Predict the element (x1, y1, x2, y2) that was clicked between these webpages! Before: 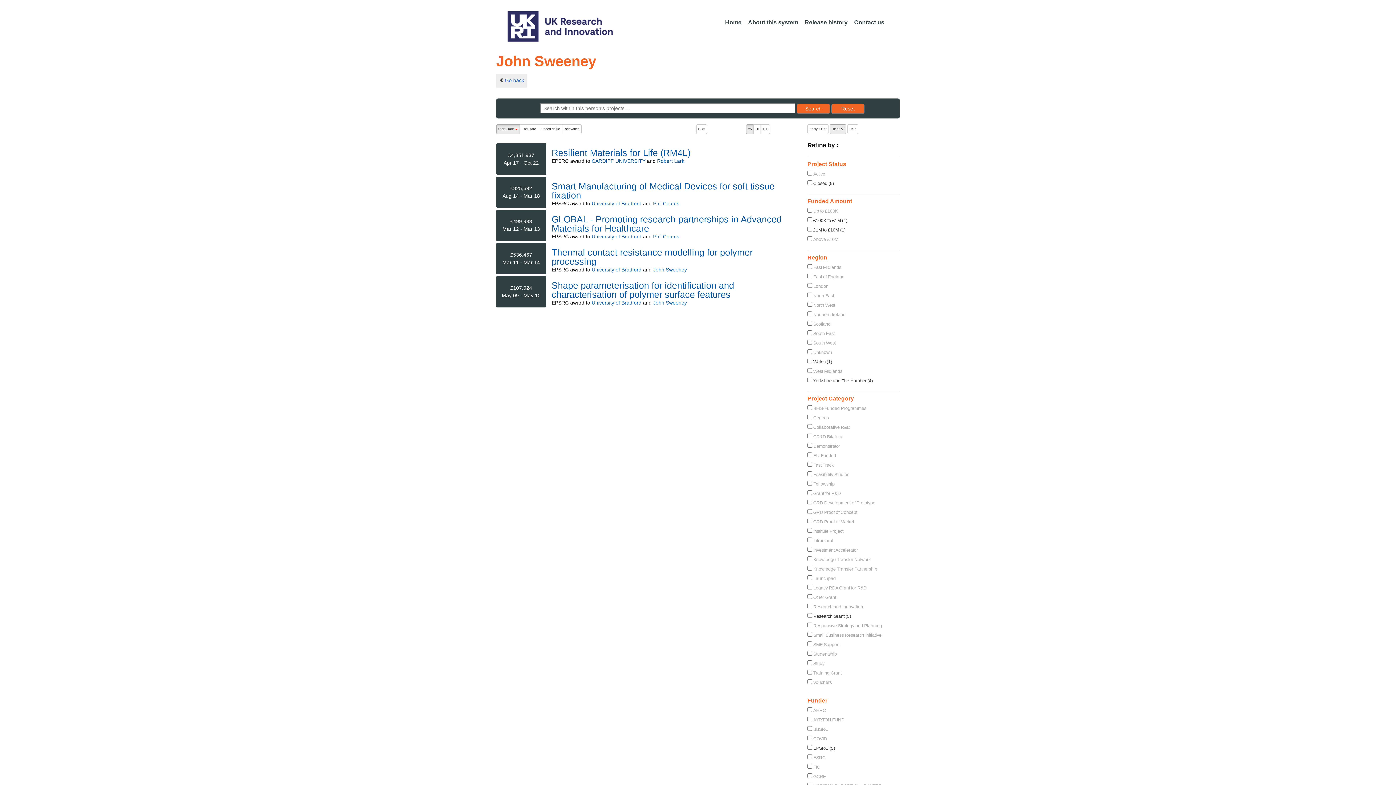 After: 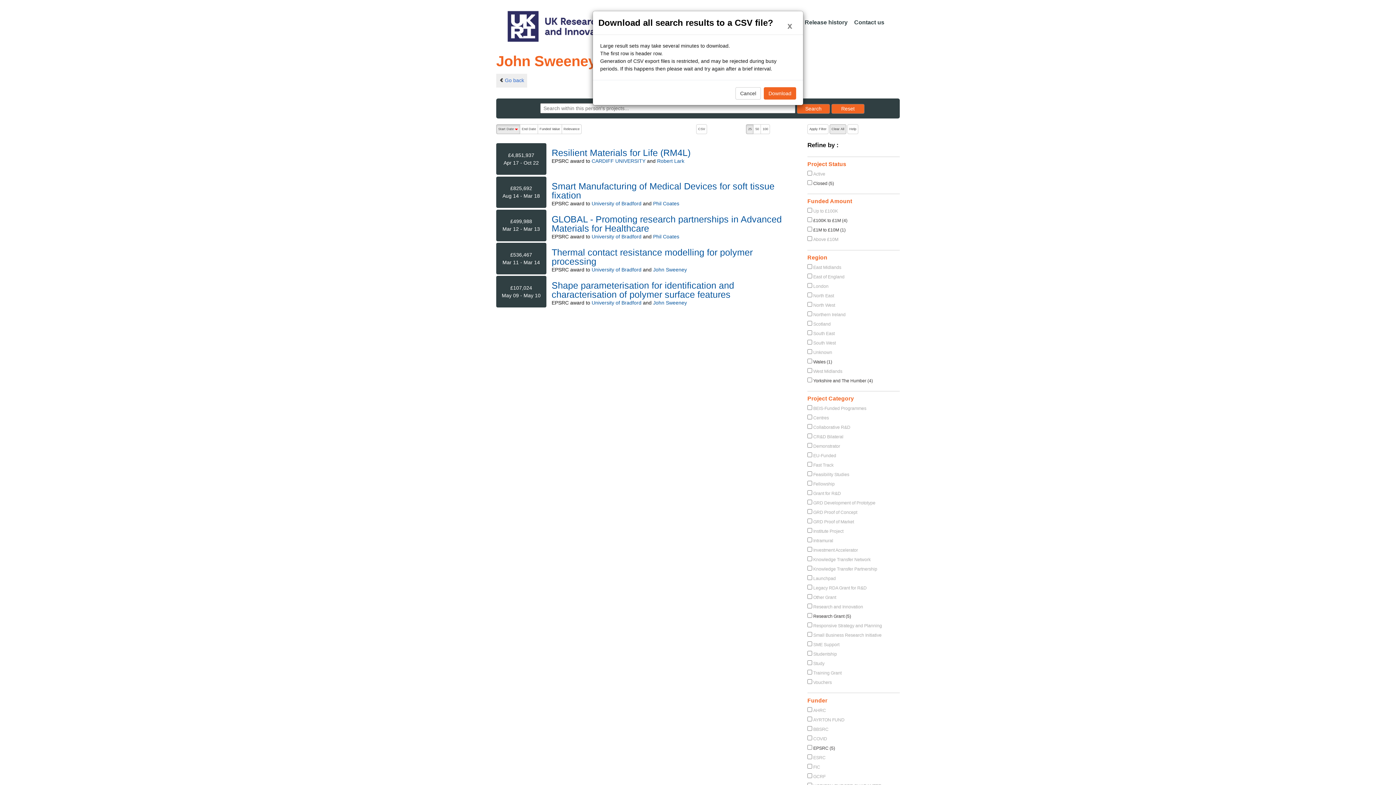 Action: label: CSV bbox: (696, 124, 707, 134)